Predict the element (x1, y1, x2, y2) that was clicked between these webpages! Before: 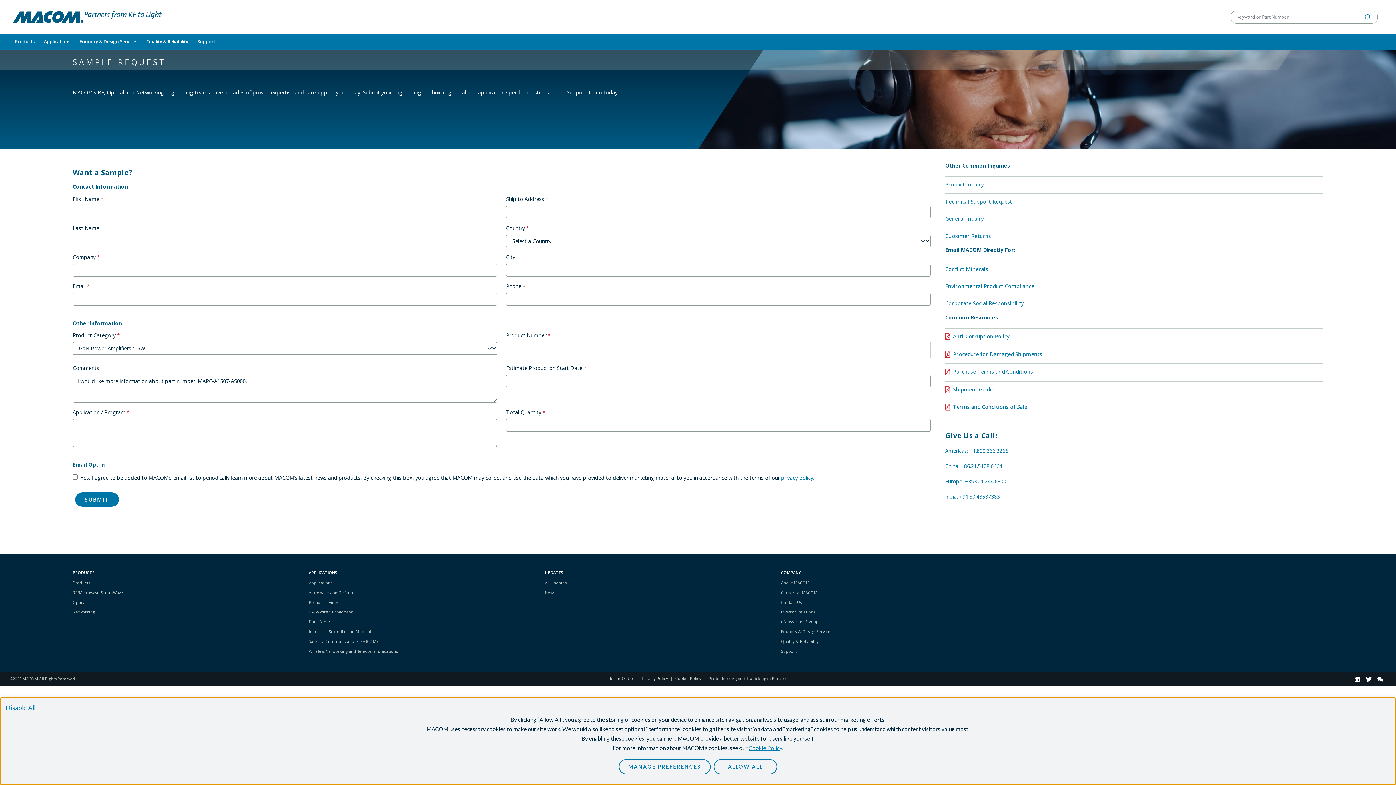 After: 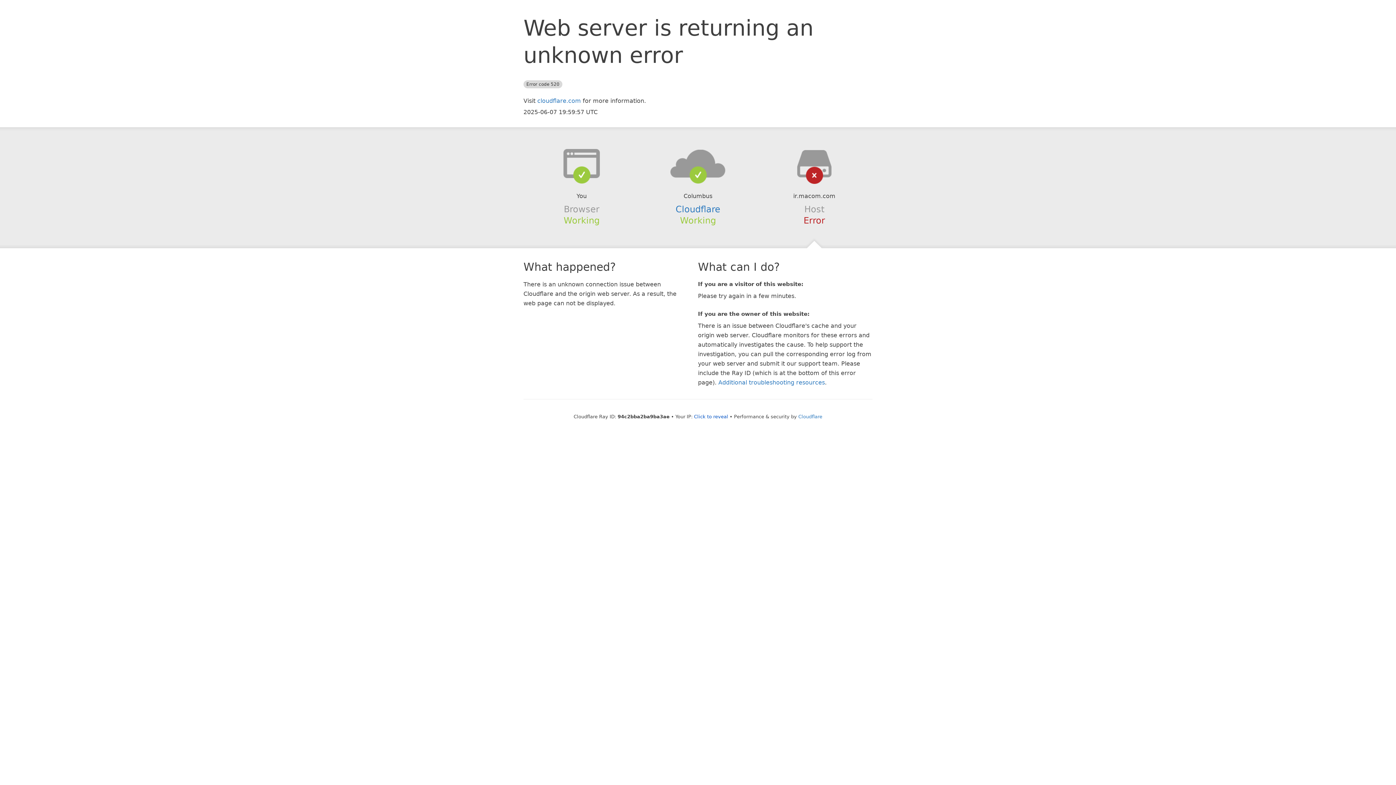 Action: label: Investor Relations bbox: (781, 609, 815, 615)